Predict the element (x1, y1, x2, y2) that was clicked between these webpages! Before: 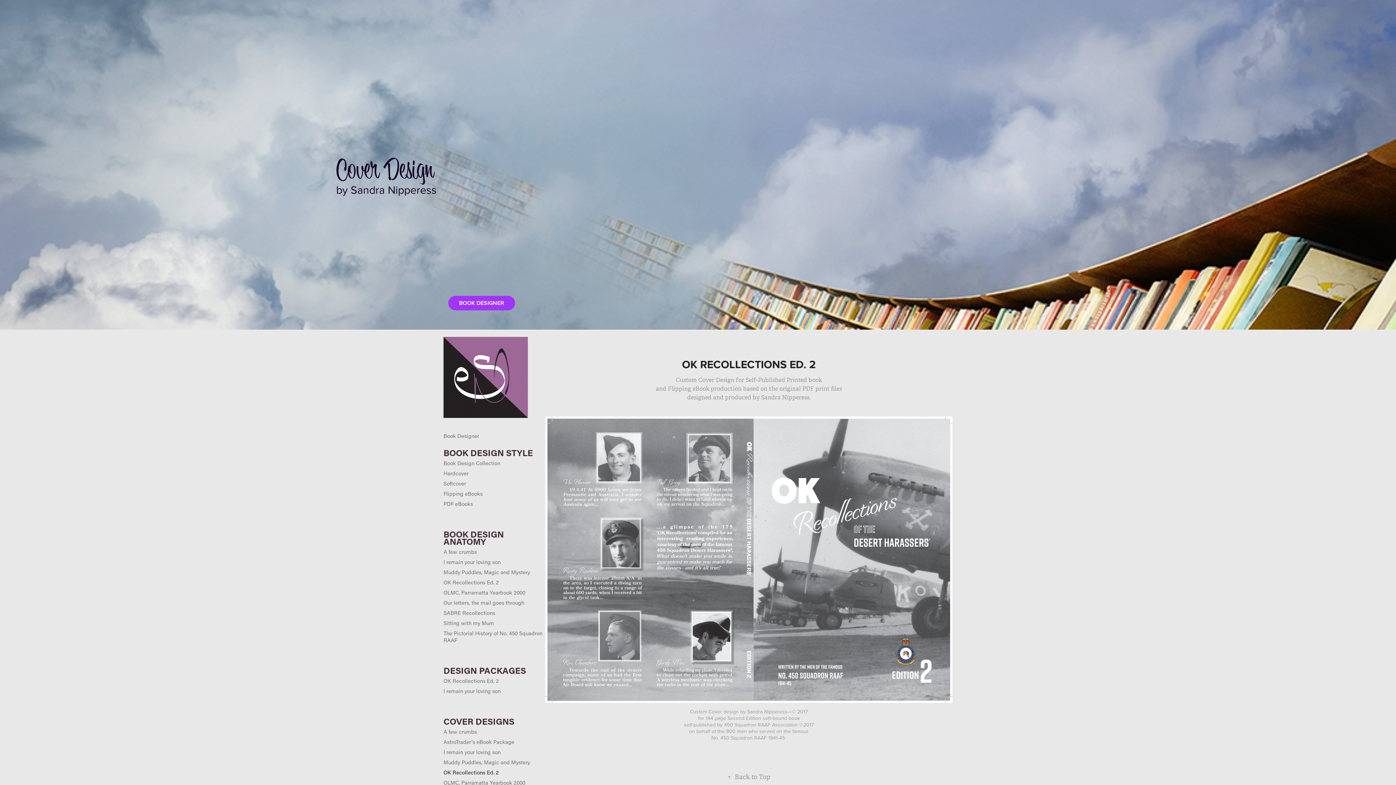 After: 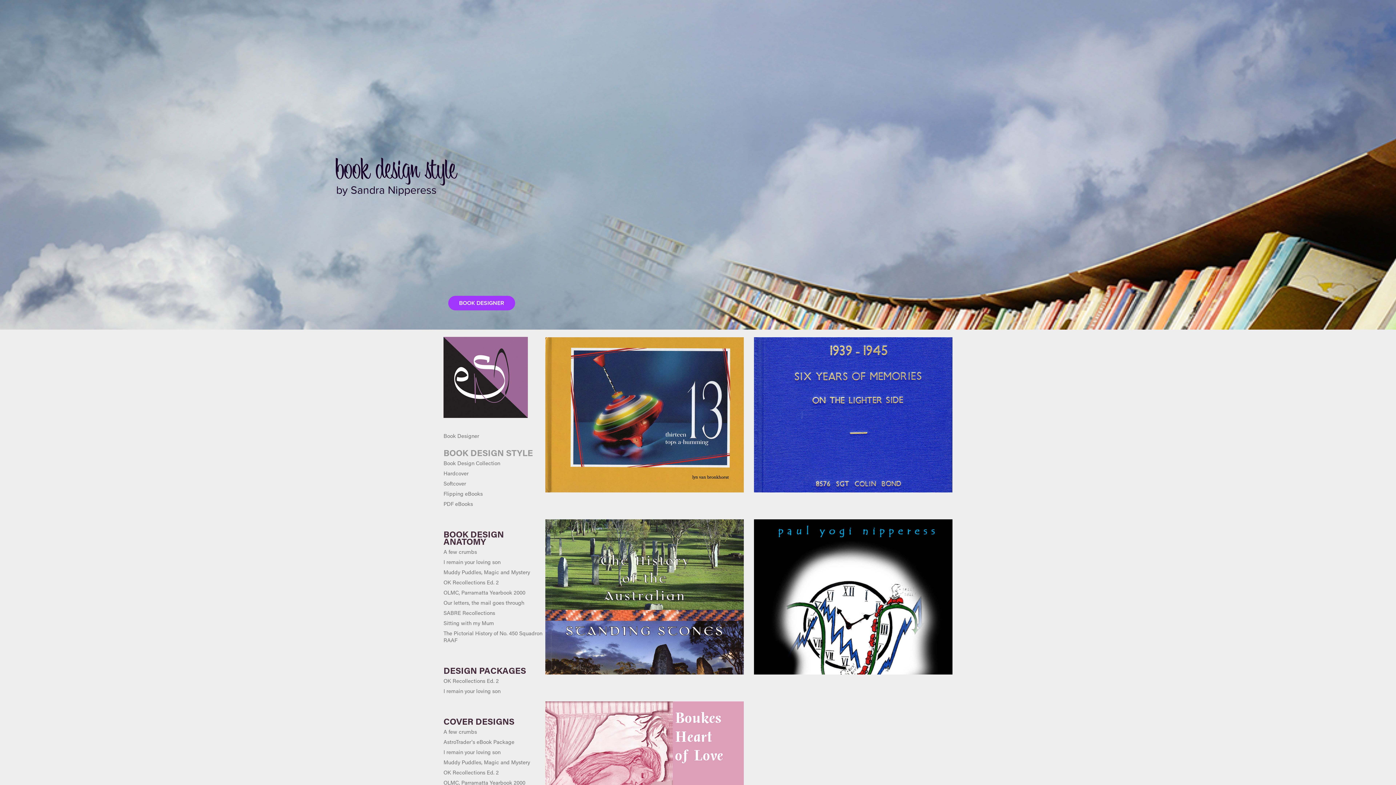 Action: bbox: (443, 447, 533, 458) label: BOOK DESIGN STYLE